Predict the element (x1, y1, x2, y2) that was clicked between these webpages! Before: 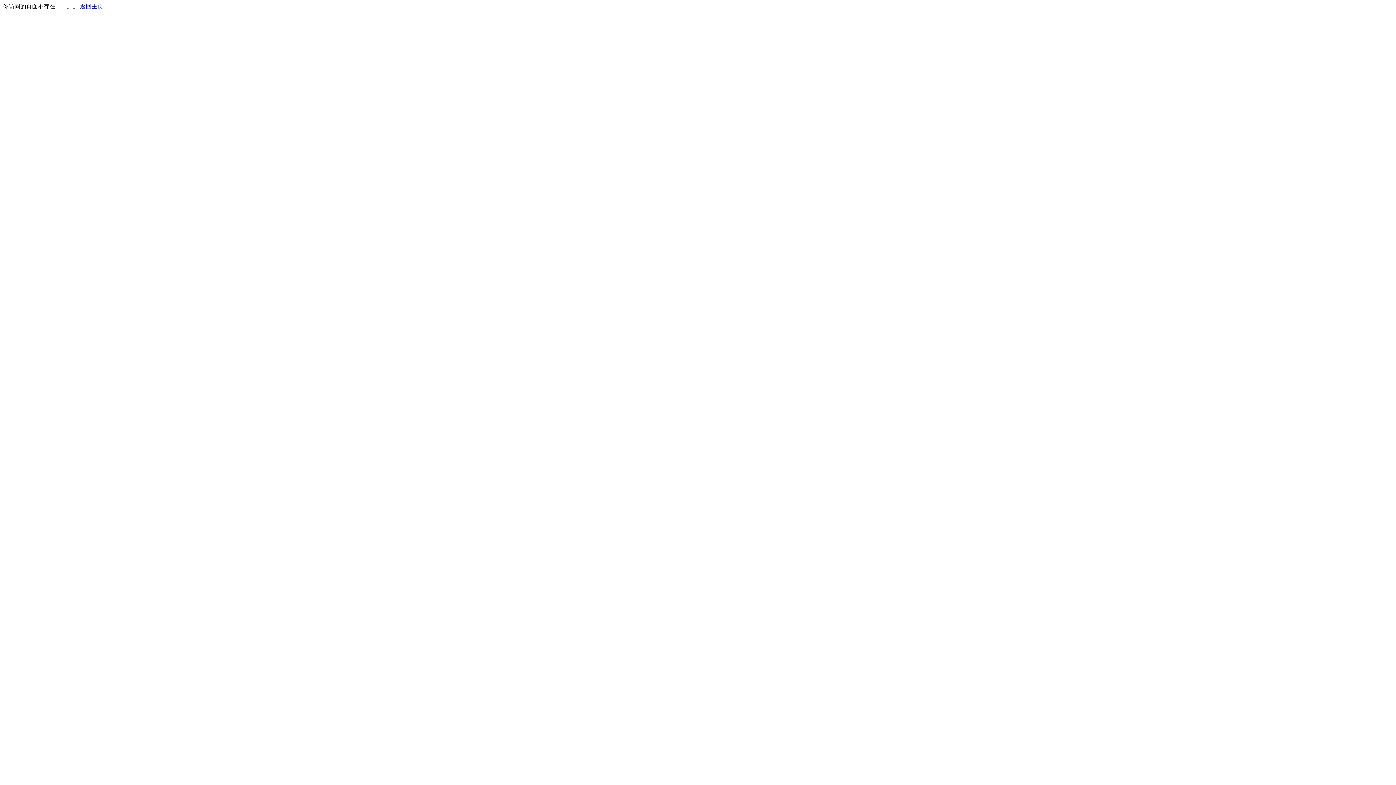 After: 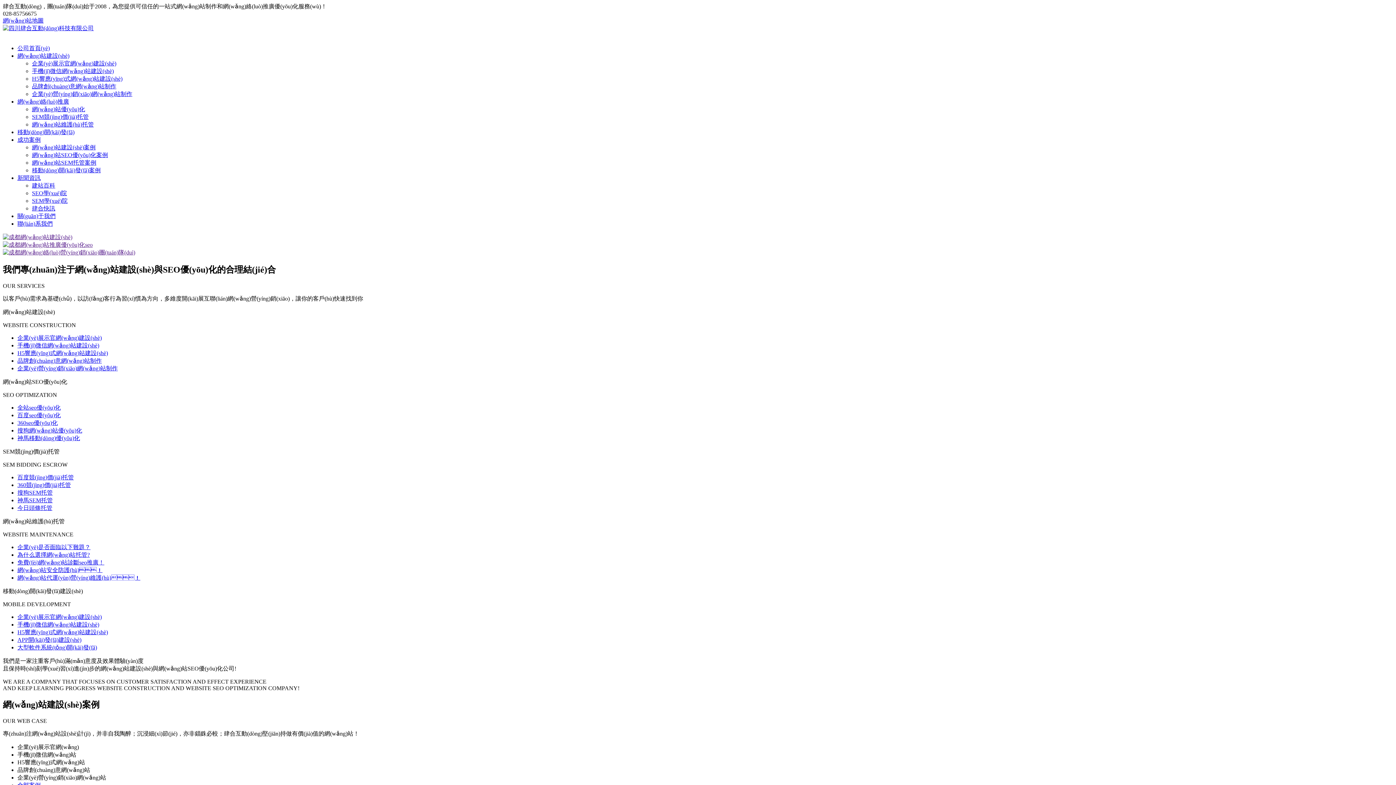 Action: bbox: (80, 3, 103, 9) label: 返回主页